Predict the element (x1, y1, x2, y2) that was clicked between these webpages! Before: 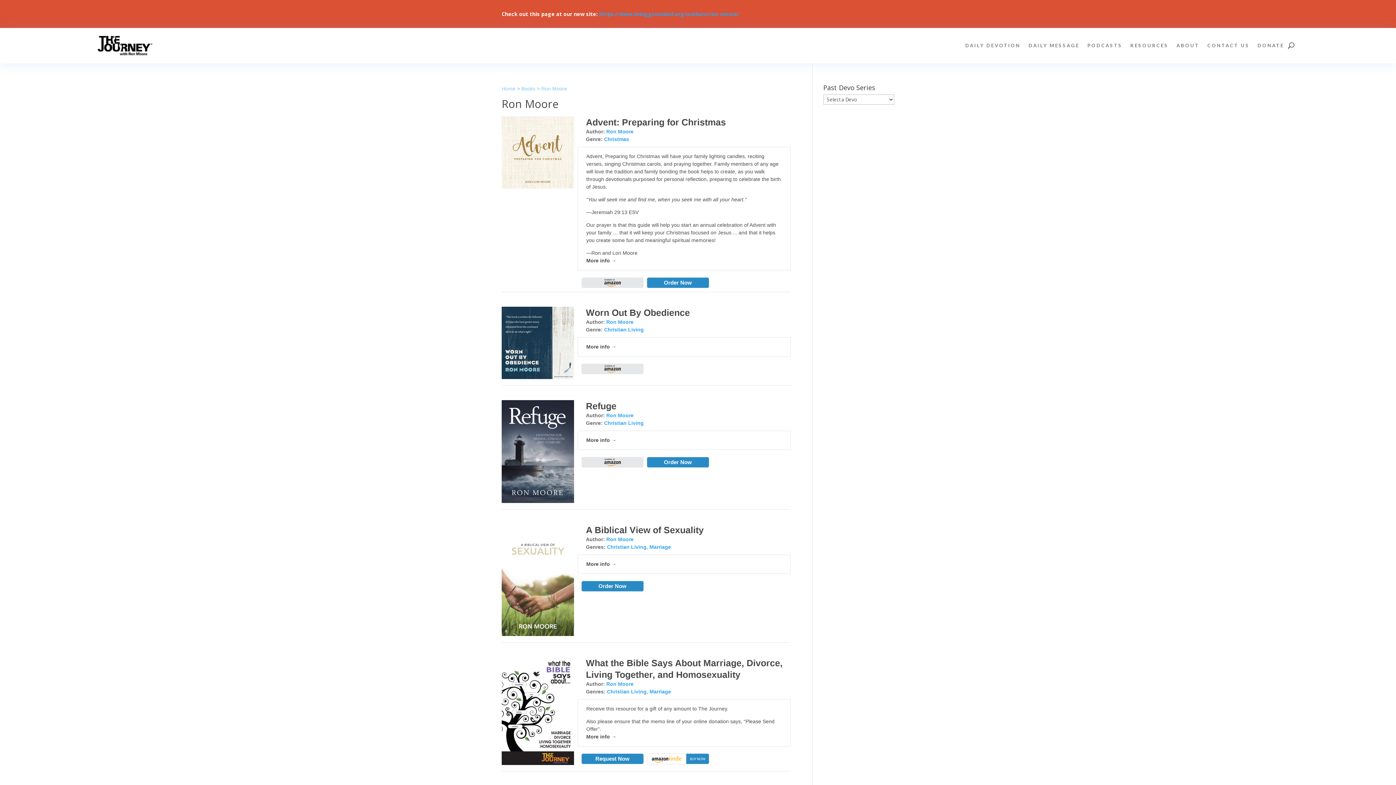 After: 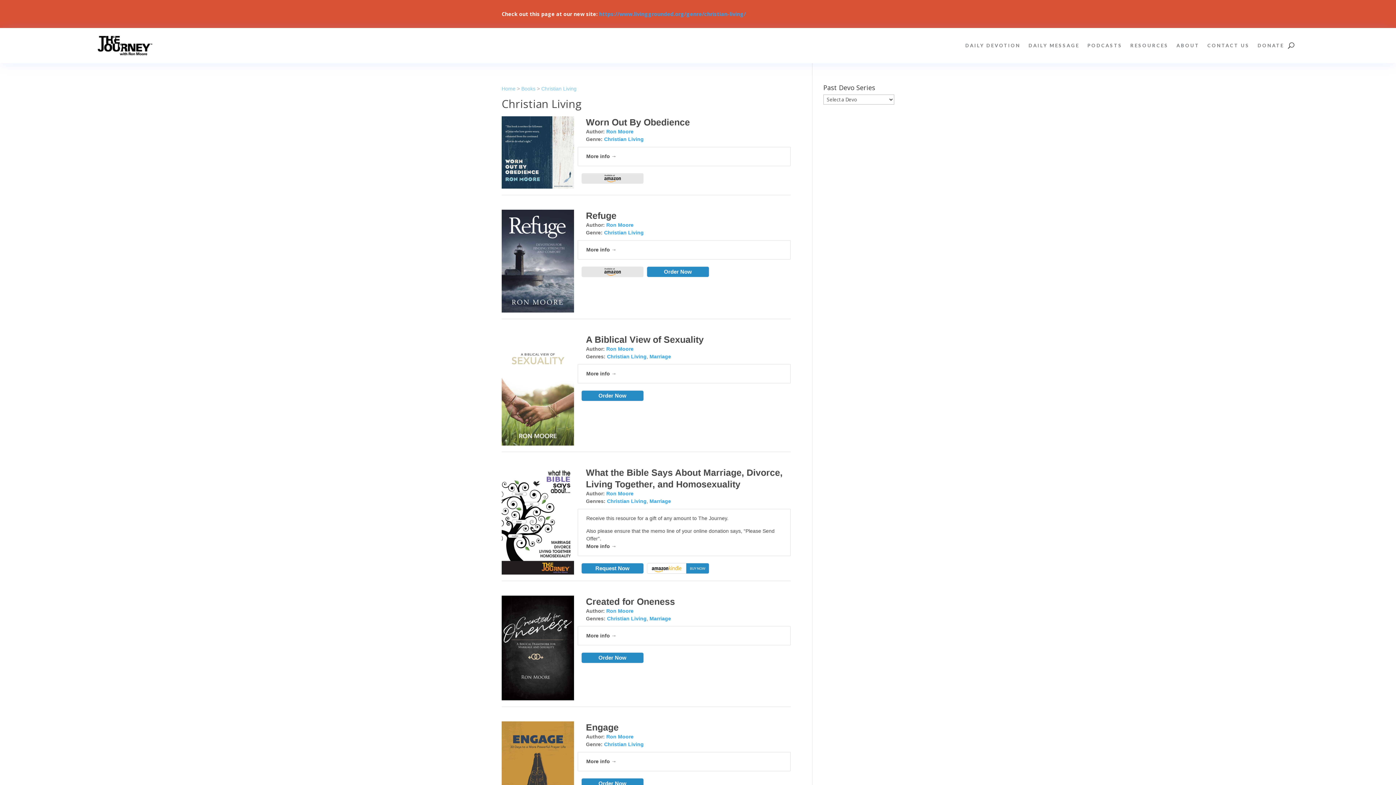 Action: label: Christian Living bbox: (604, 420, 643, 426)